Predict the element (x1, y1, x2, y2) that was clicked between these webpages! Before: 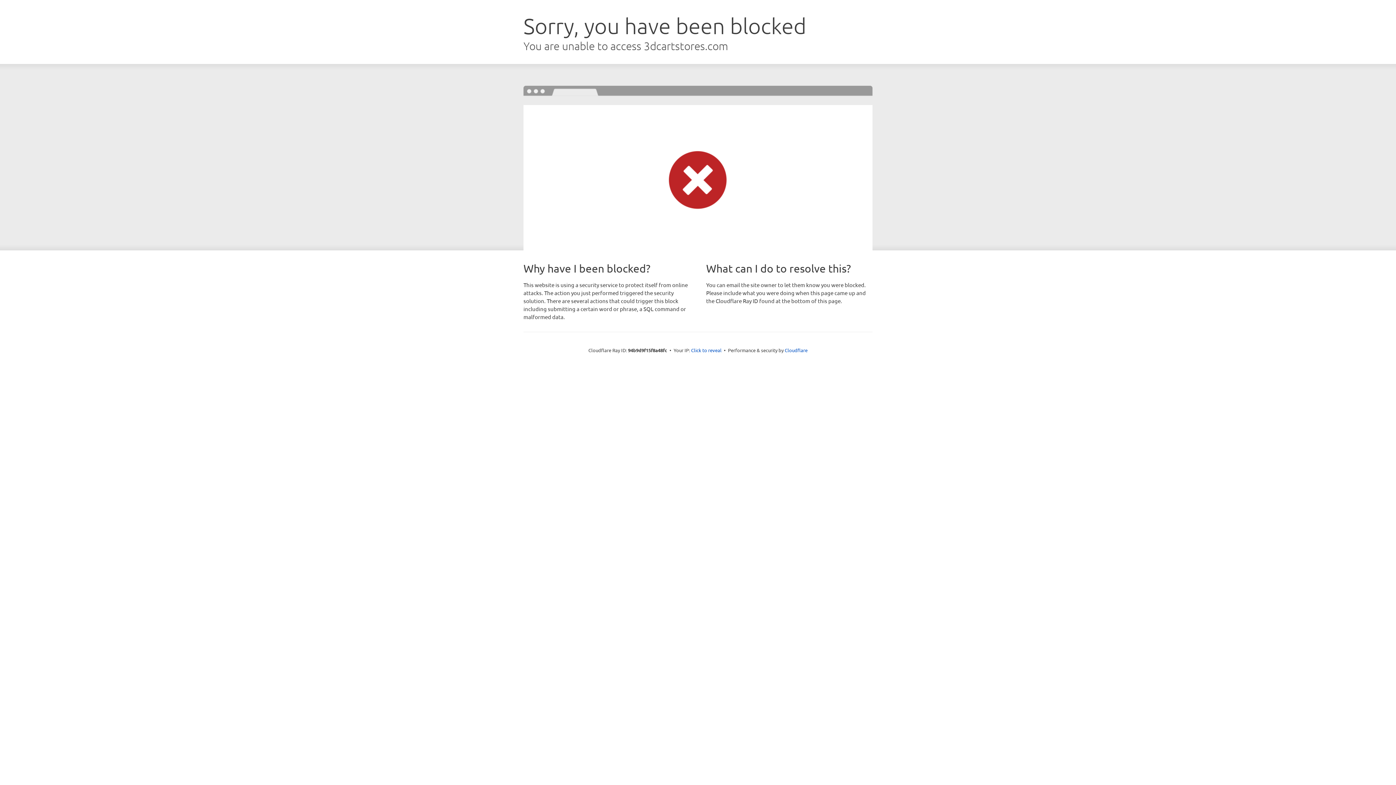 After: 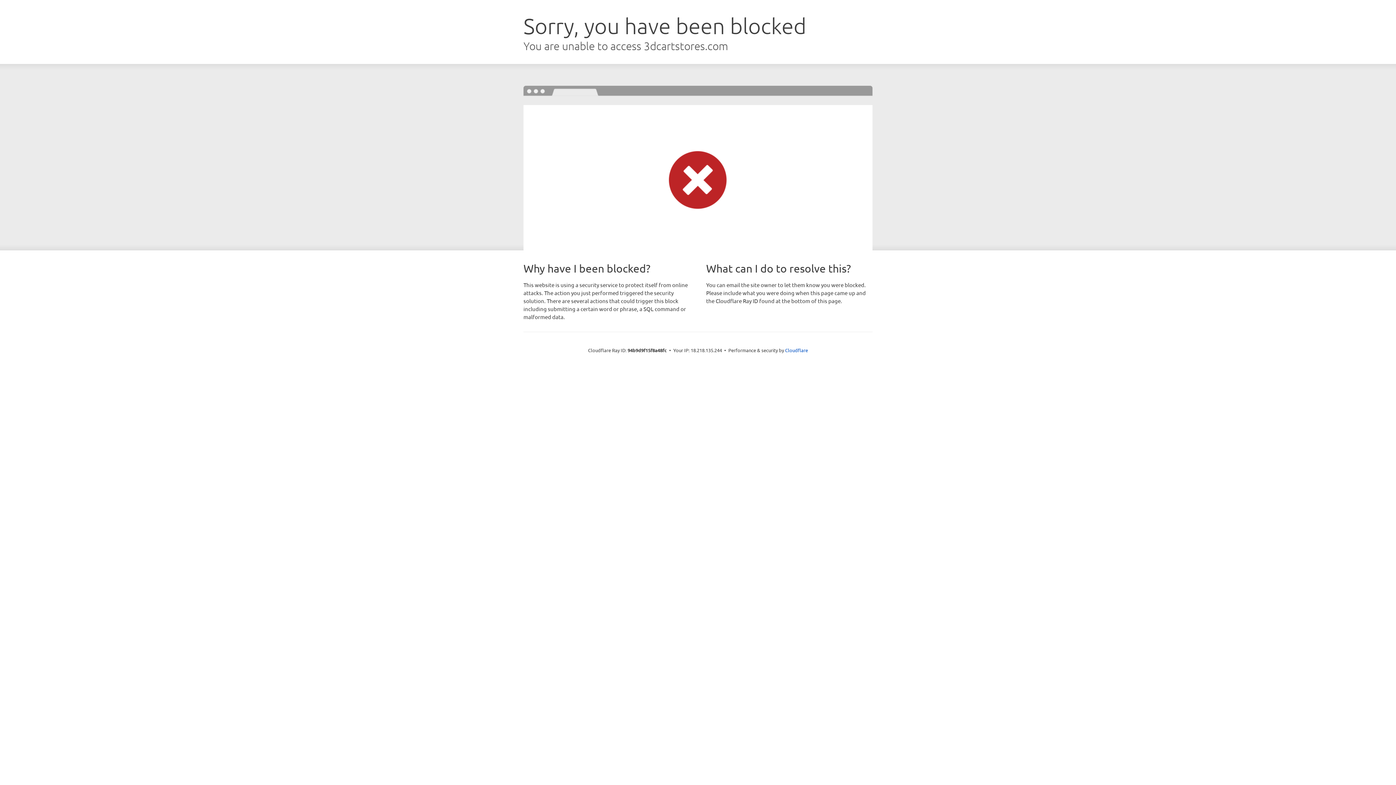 Action: bbox: (691, 346, 721, 353) label: Click to reveal